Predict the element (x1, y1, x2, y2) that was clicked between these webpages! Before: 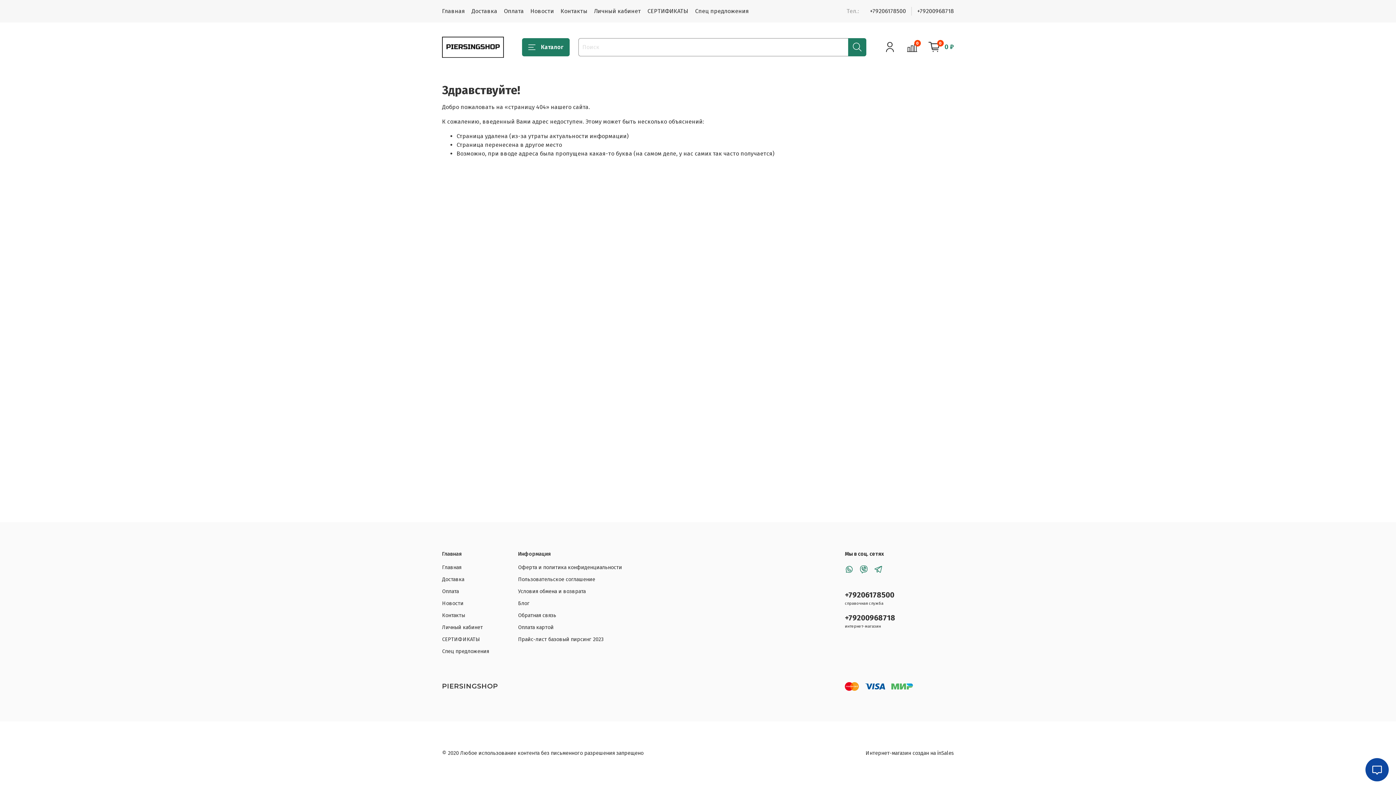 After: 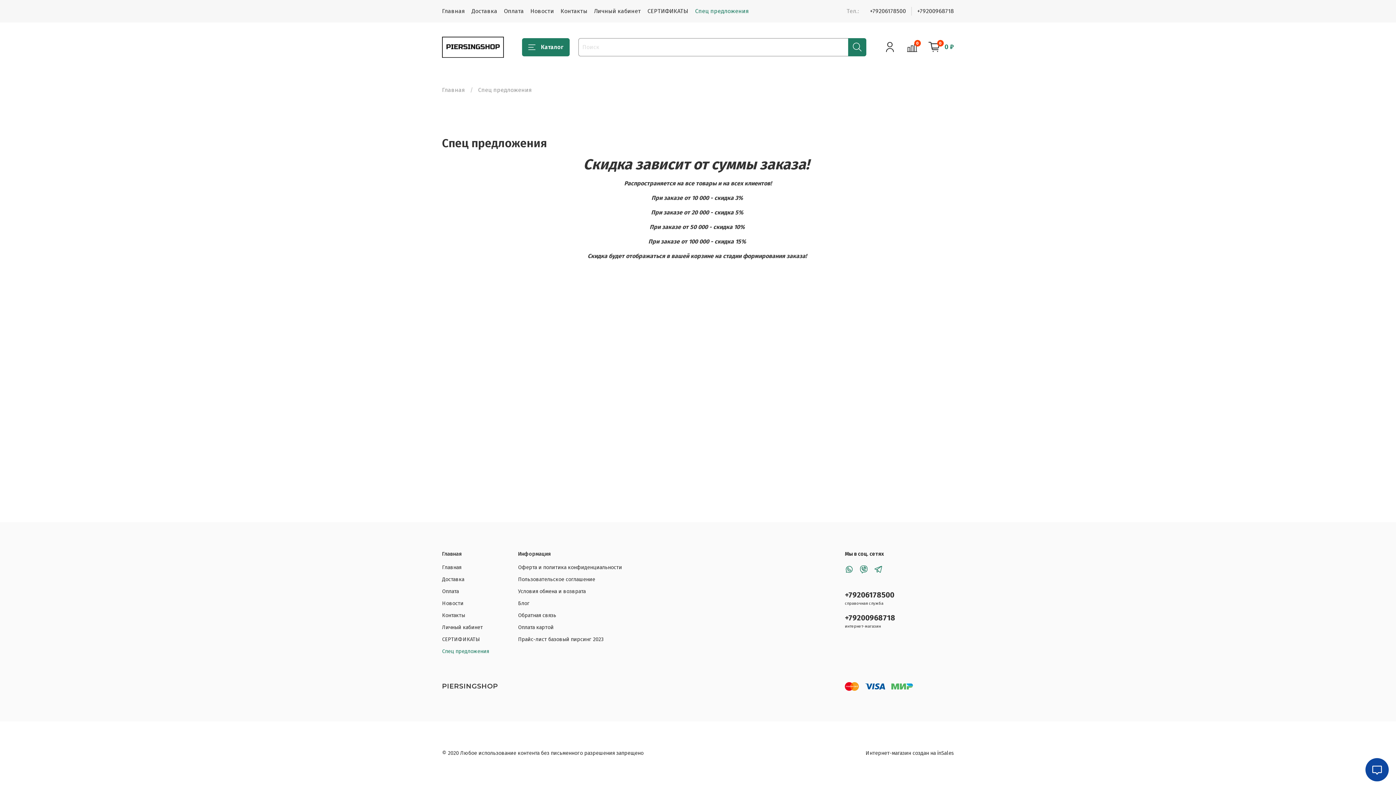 Action: bbox: (442, 647, 489, 655) label: Спец предложения